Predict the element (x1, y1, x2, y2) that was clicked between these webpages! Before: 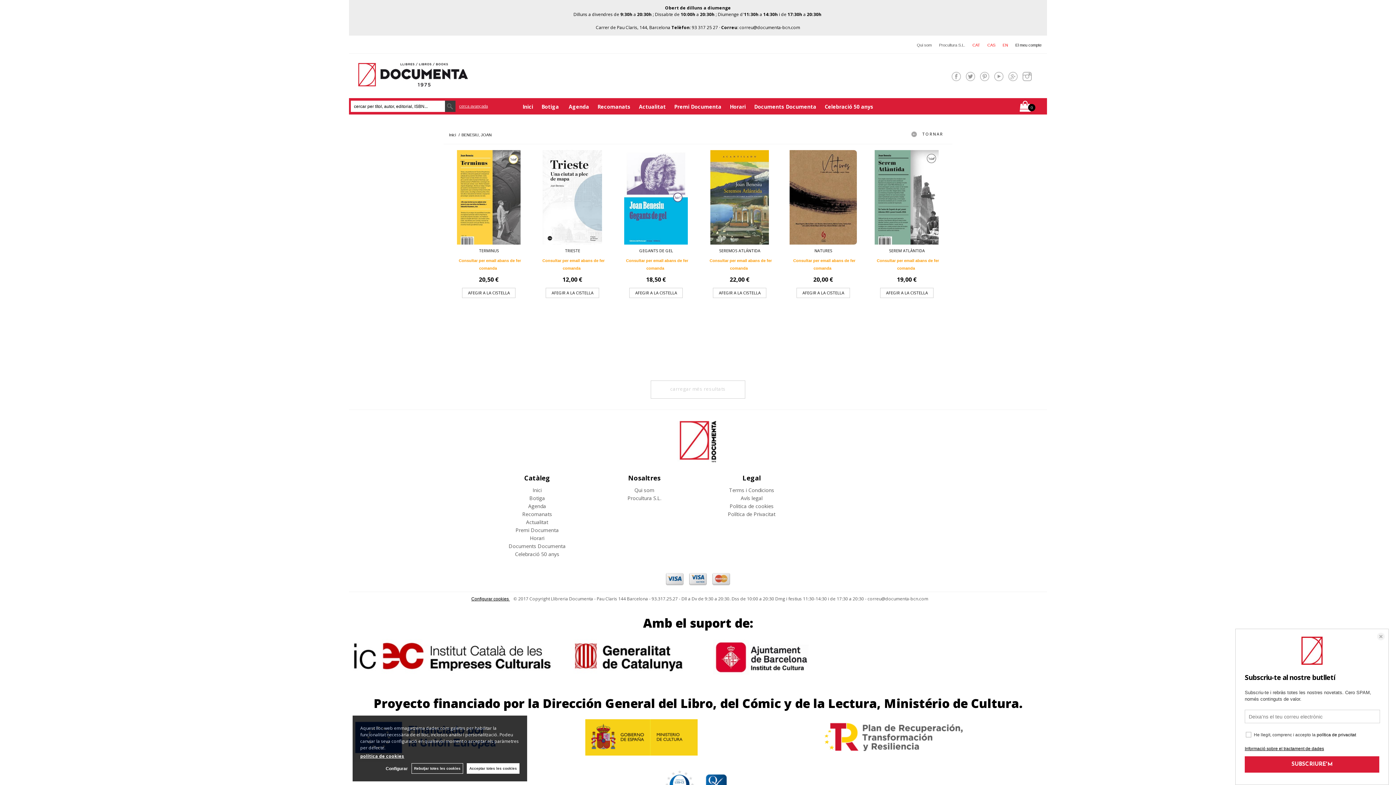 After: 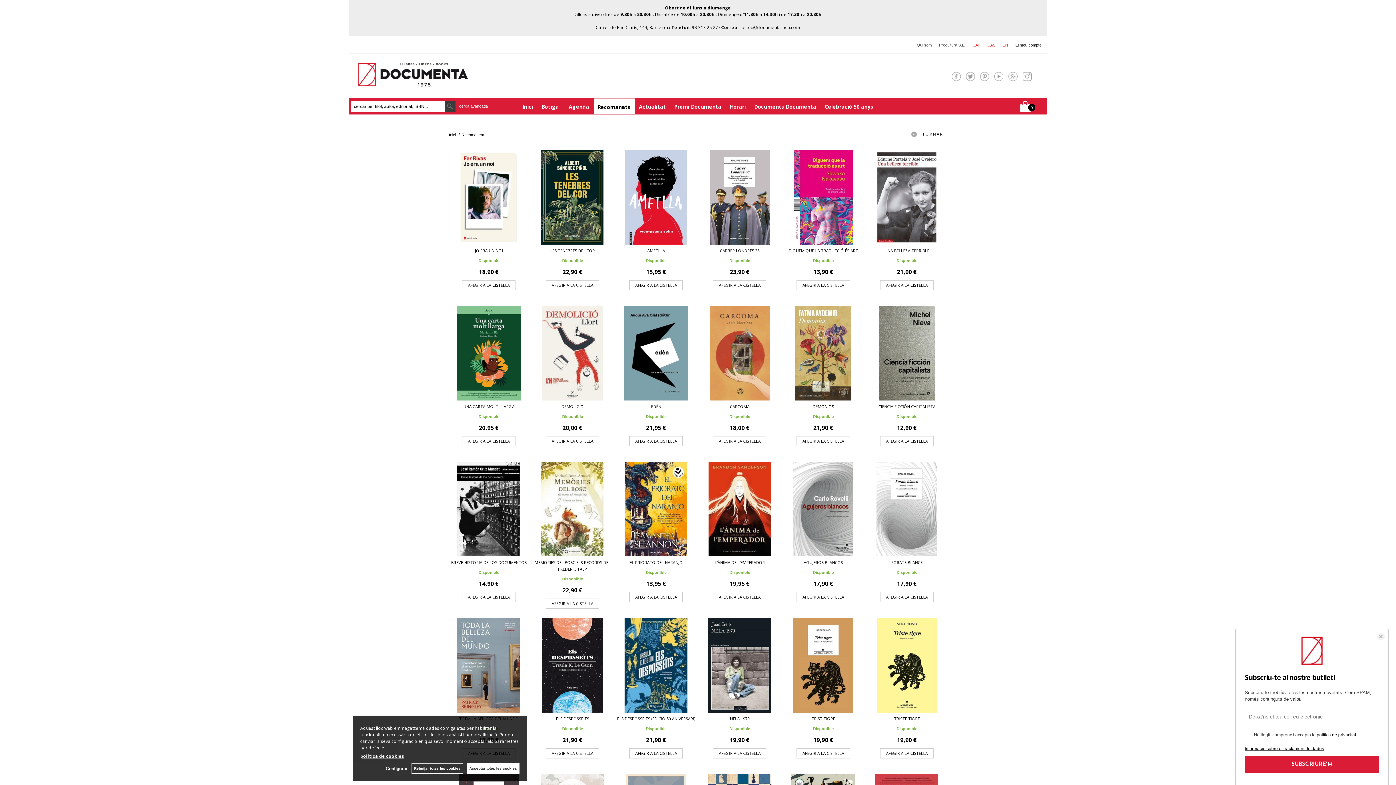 Action: label: Recomanats bbox: (593, 98, 634, 114)